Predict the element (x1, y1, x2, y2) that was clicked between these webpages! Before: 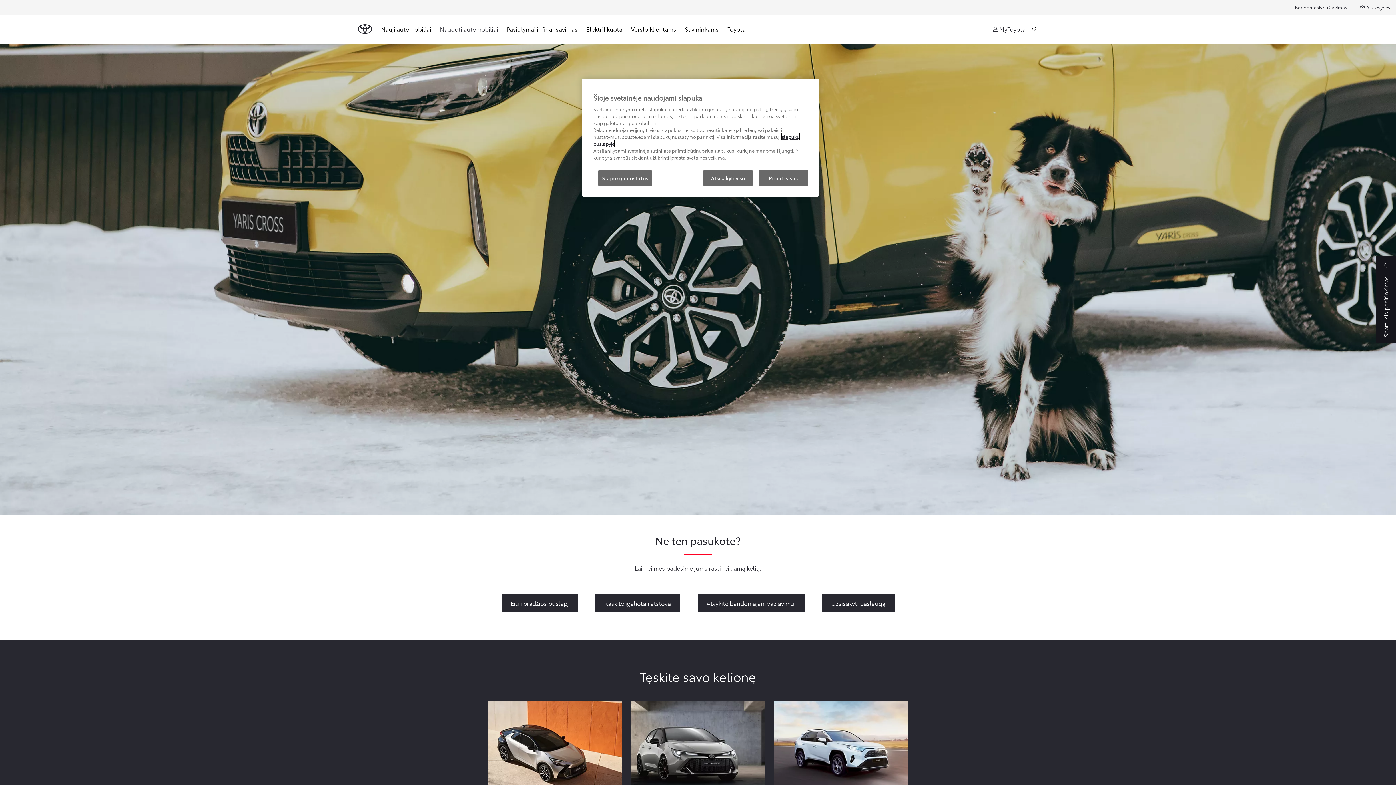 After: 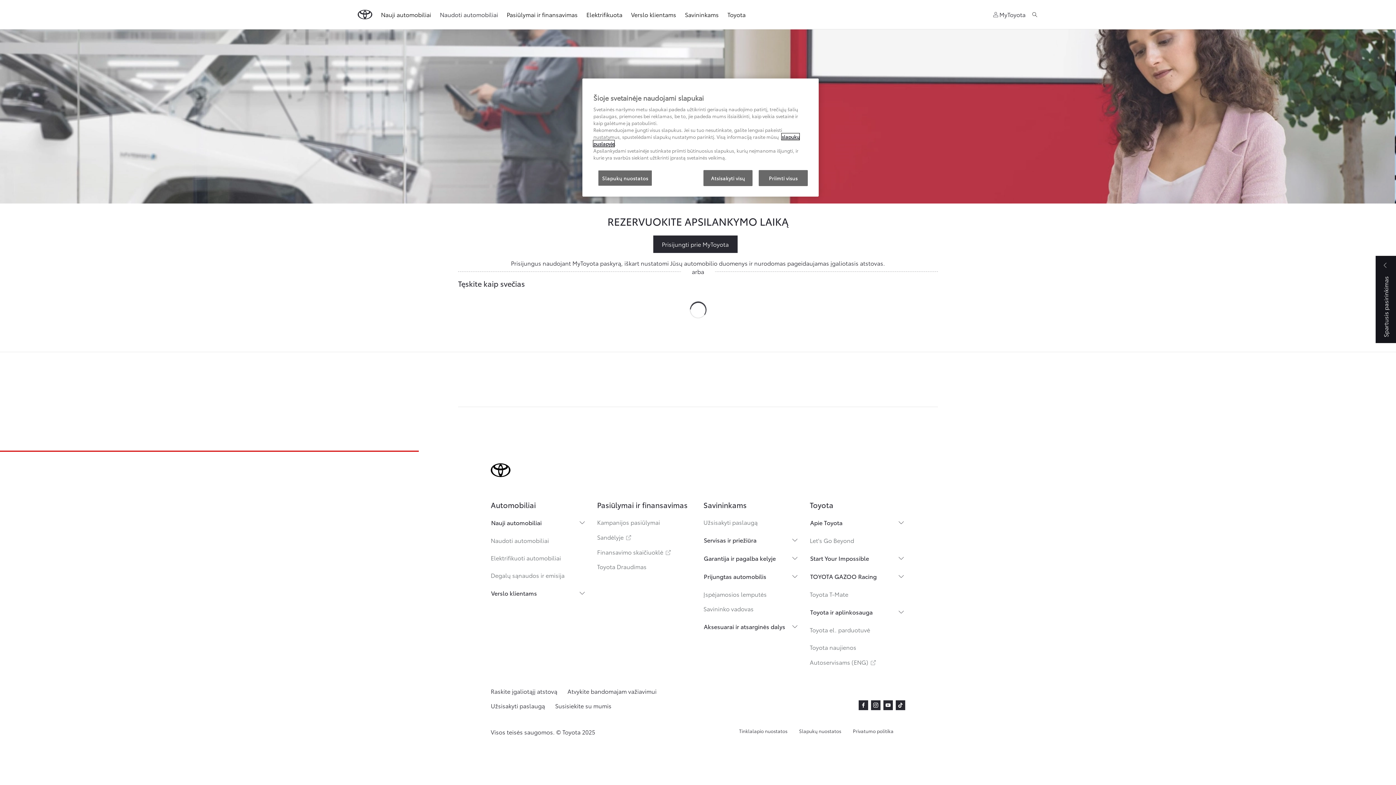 Action: label: Užsisakyti paslaugą bbox: (822, 594, 894, 612)